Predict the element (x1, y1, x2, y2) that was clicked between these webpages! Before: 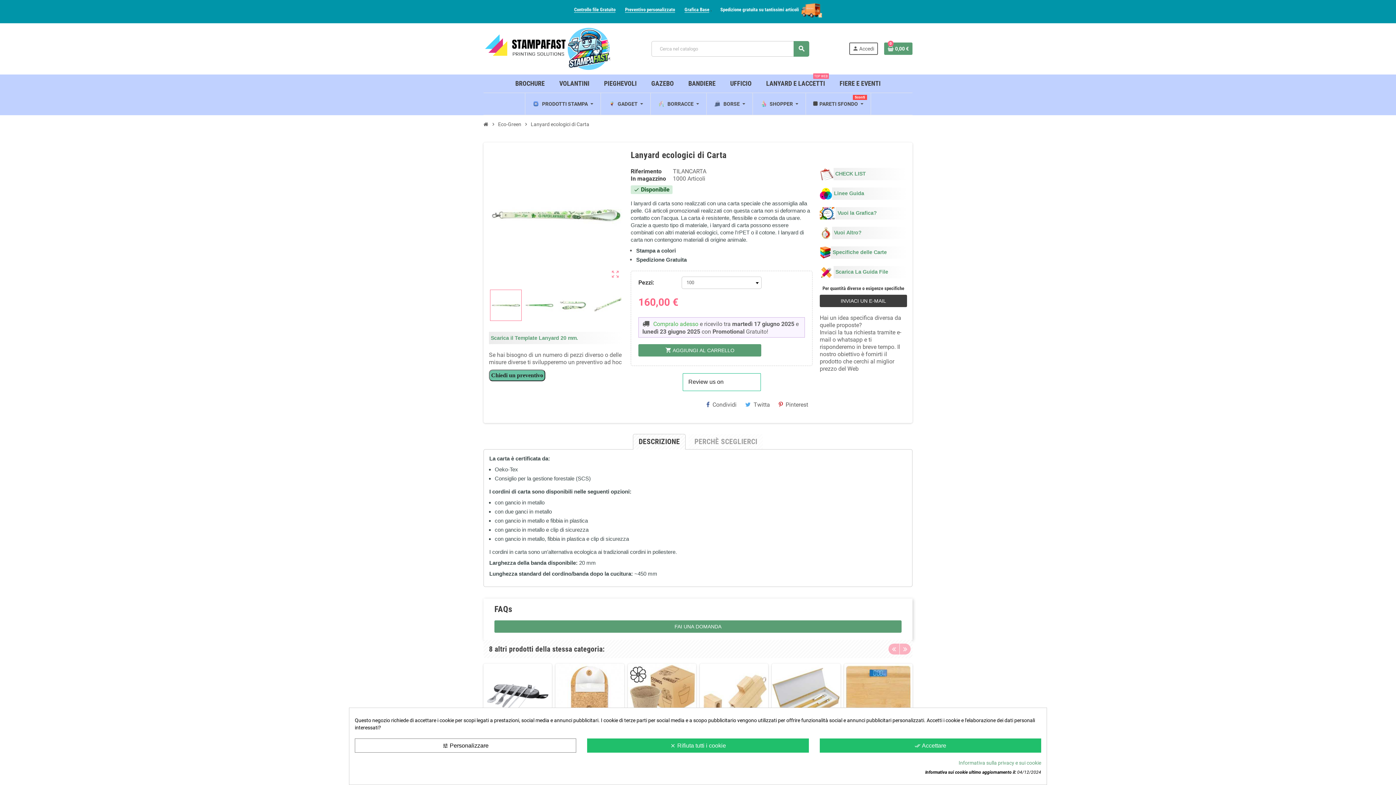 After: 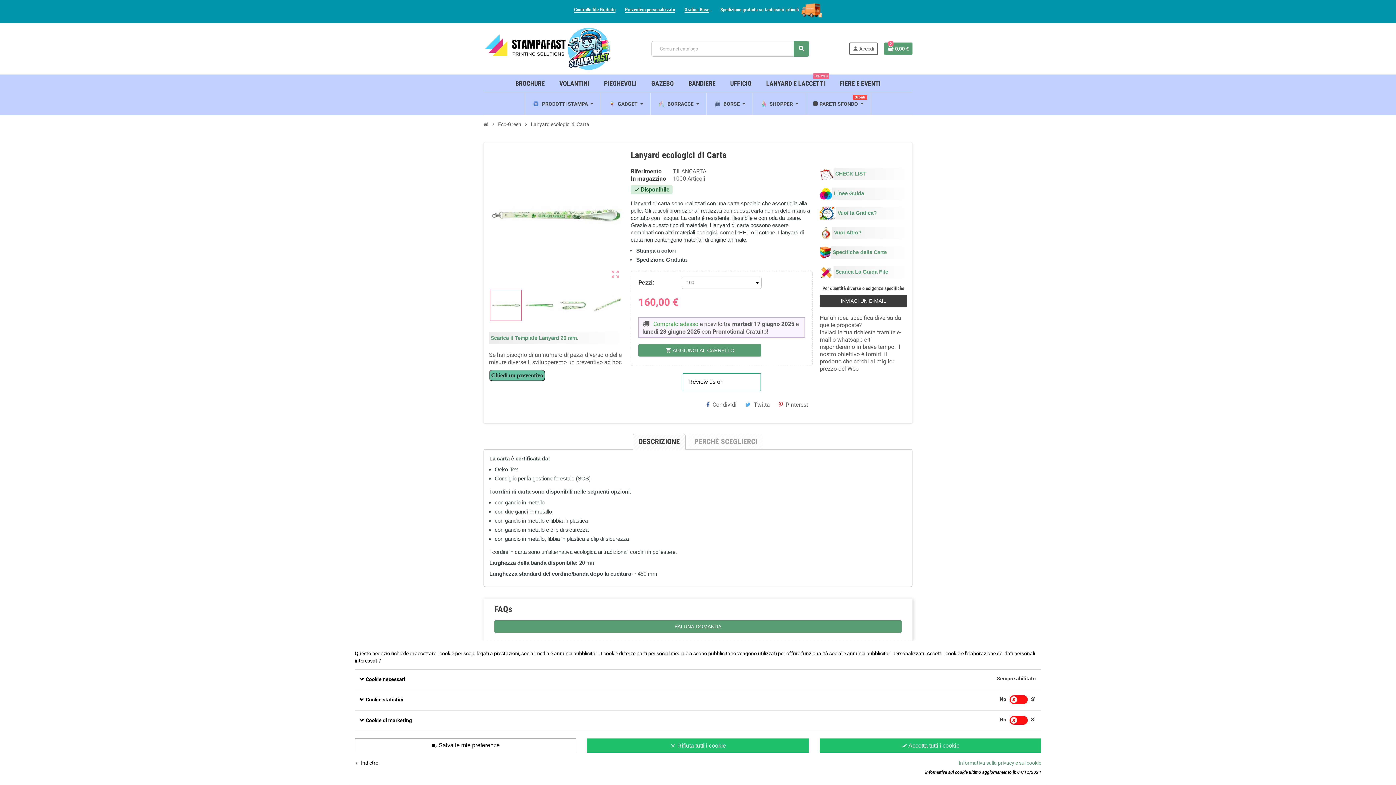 Action: label: tune Personalizzare bbox: (354, 738, 576, 753)